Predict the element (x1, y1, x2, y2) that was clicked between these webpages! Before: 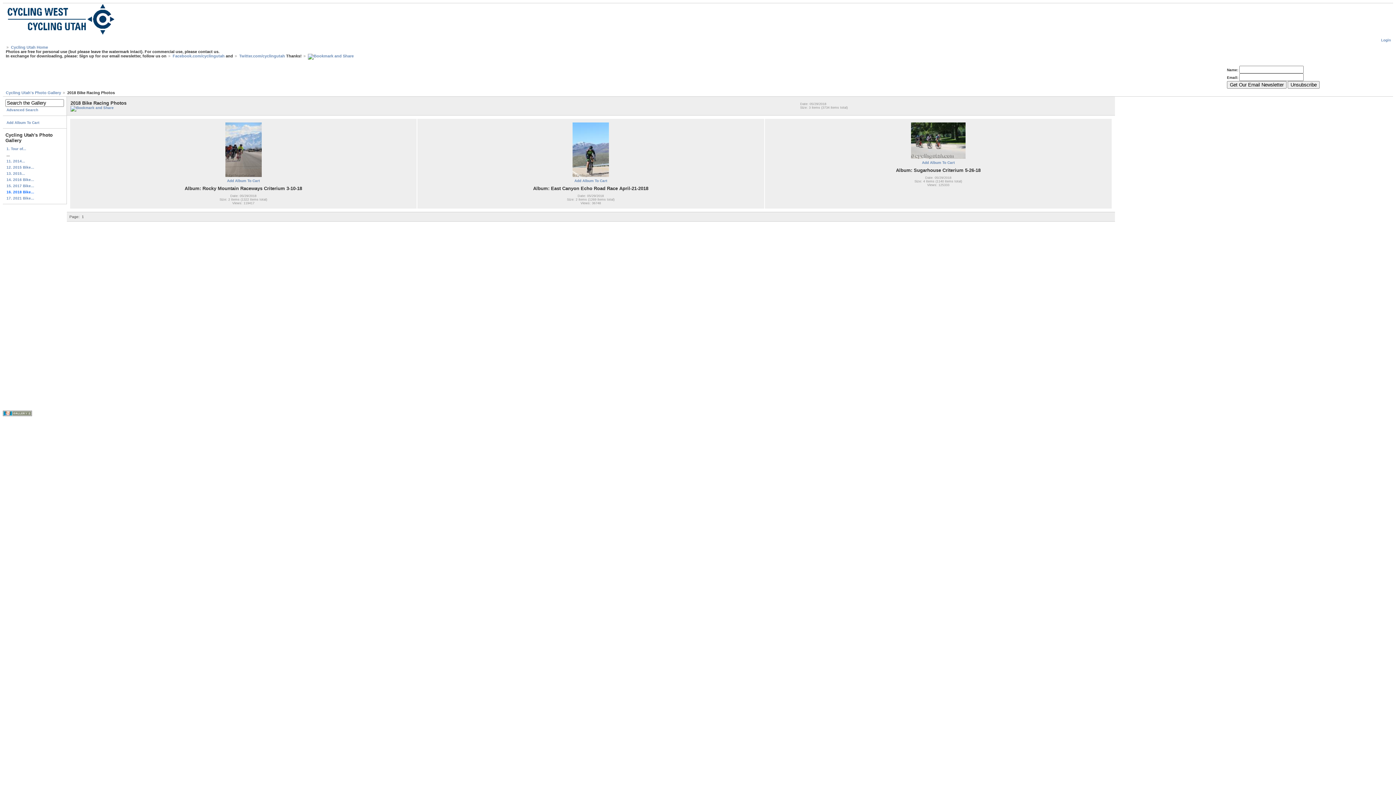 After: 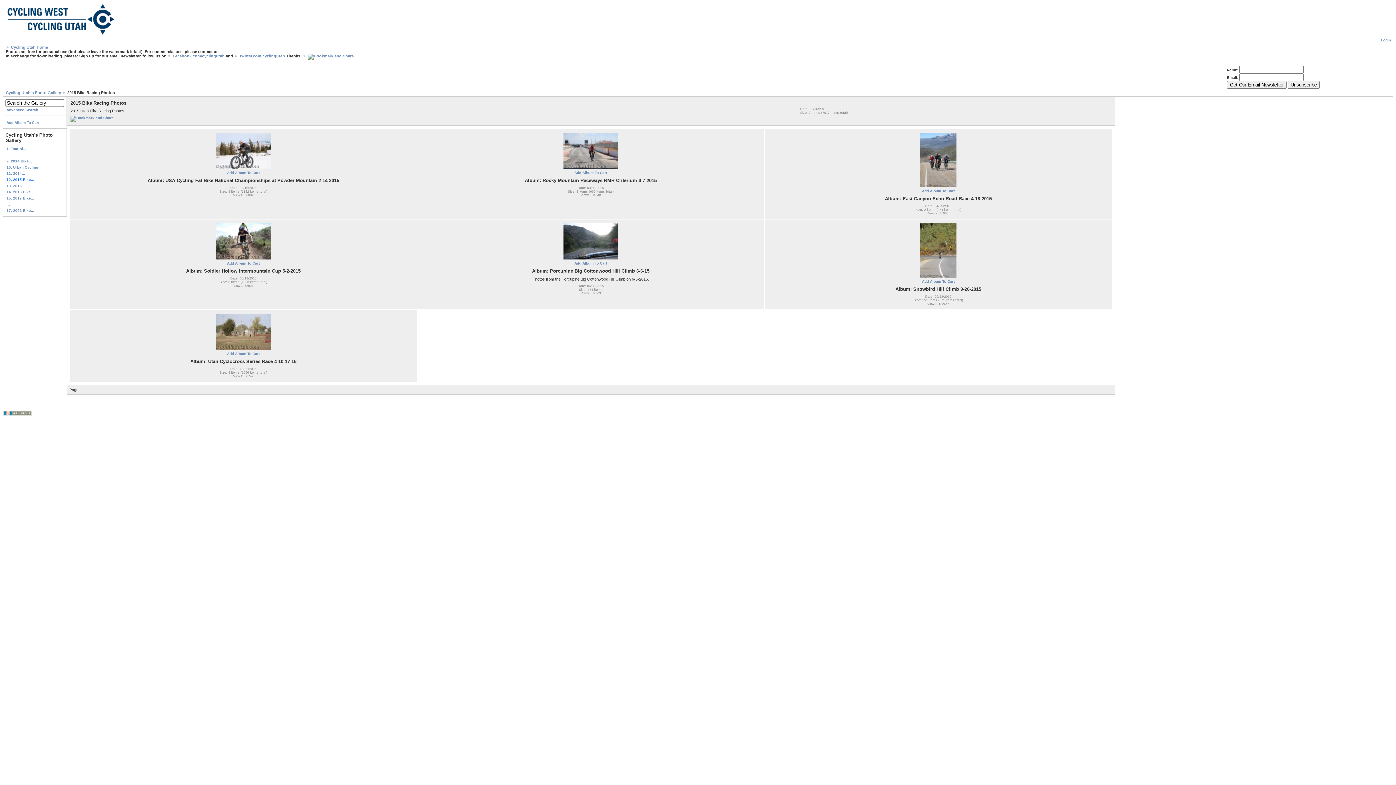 Action: bbox: (5, 164, 64, 170) label: 12. 2015 Bike...